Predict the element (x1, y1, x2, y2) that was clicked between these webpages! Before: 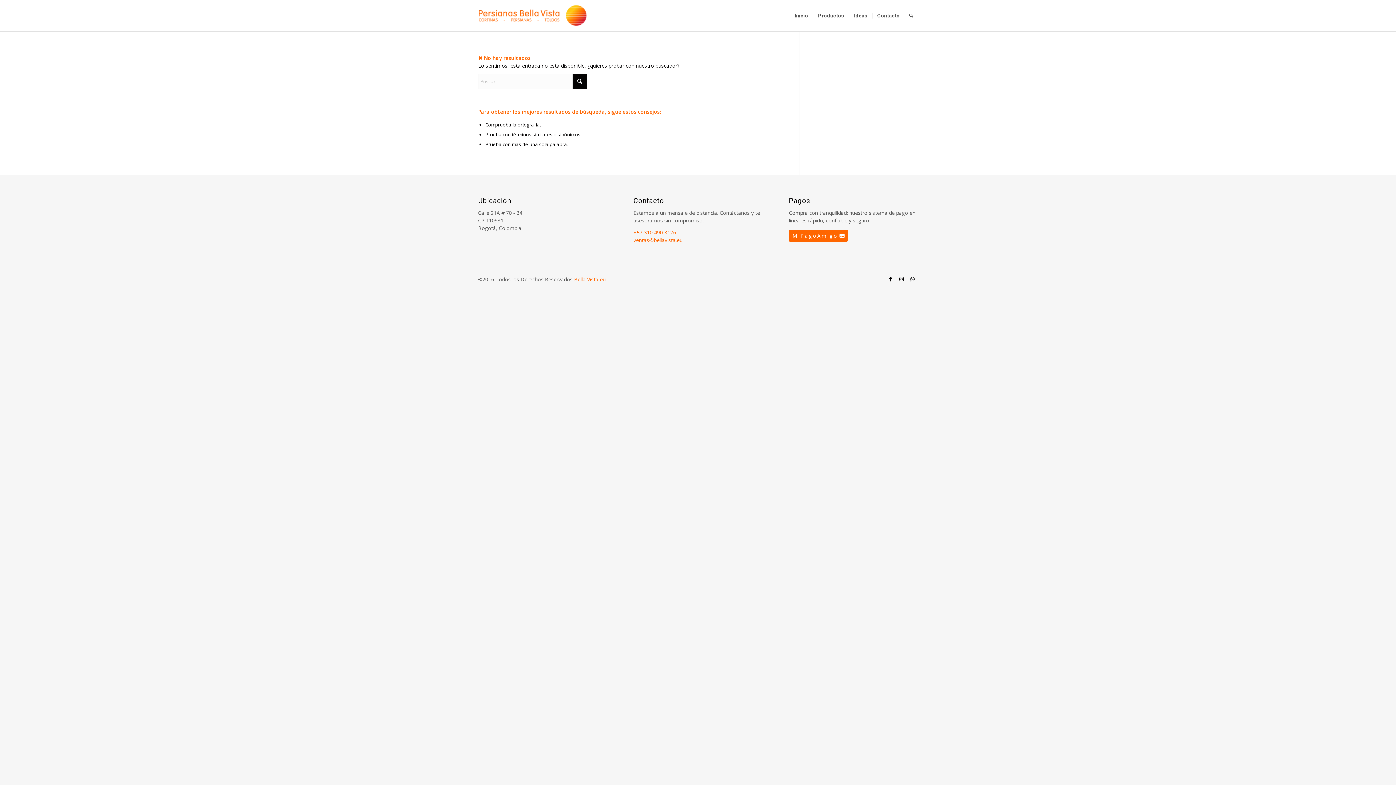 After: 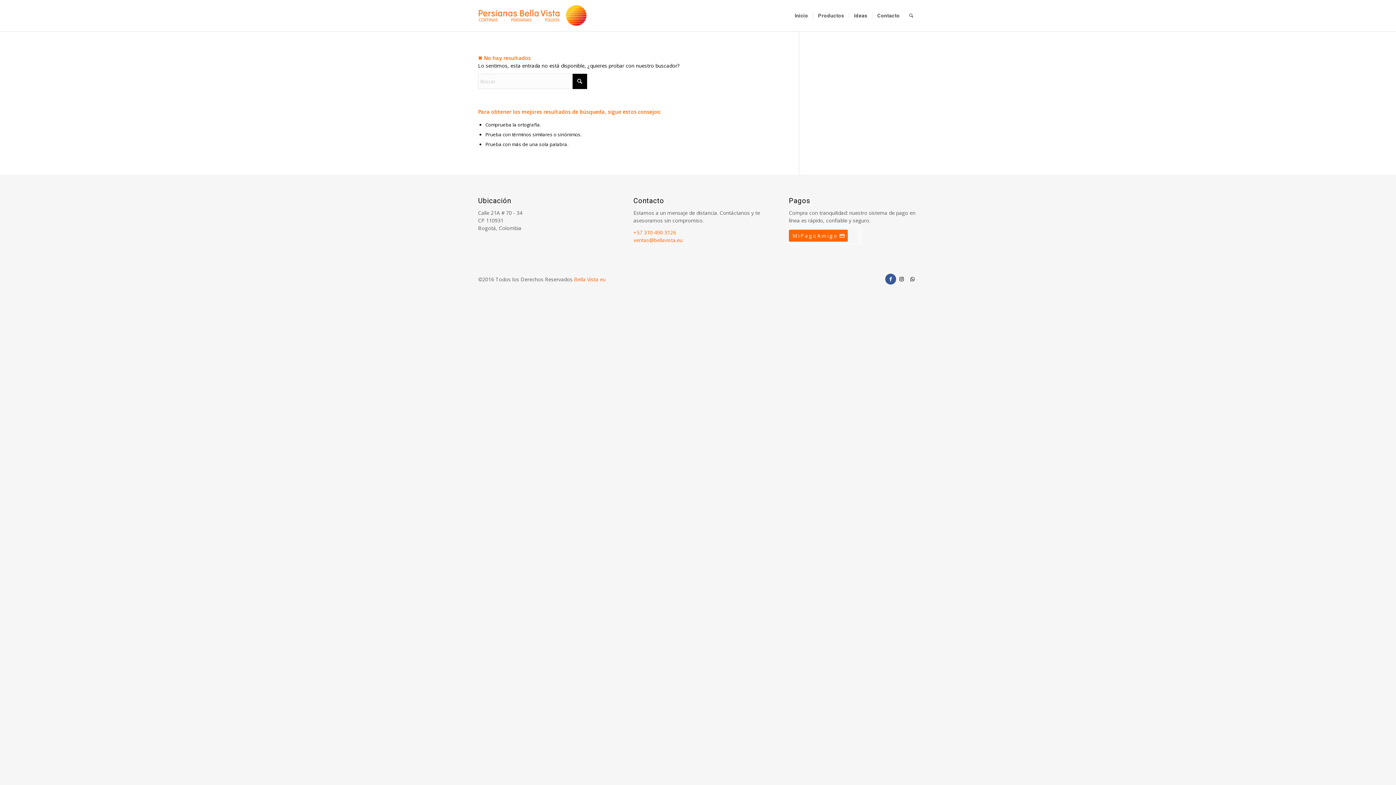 Action: label: Link to Facebook bbox: (885, 273, 896, 284)